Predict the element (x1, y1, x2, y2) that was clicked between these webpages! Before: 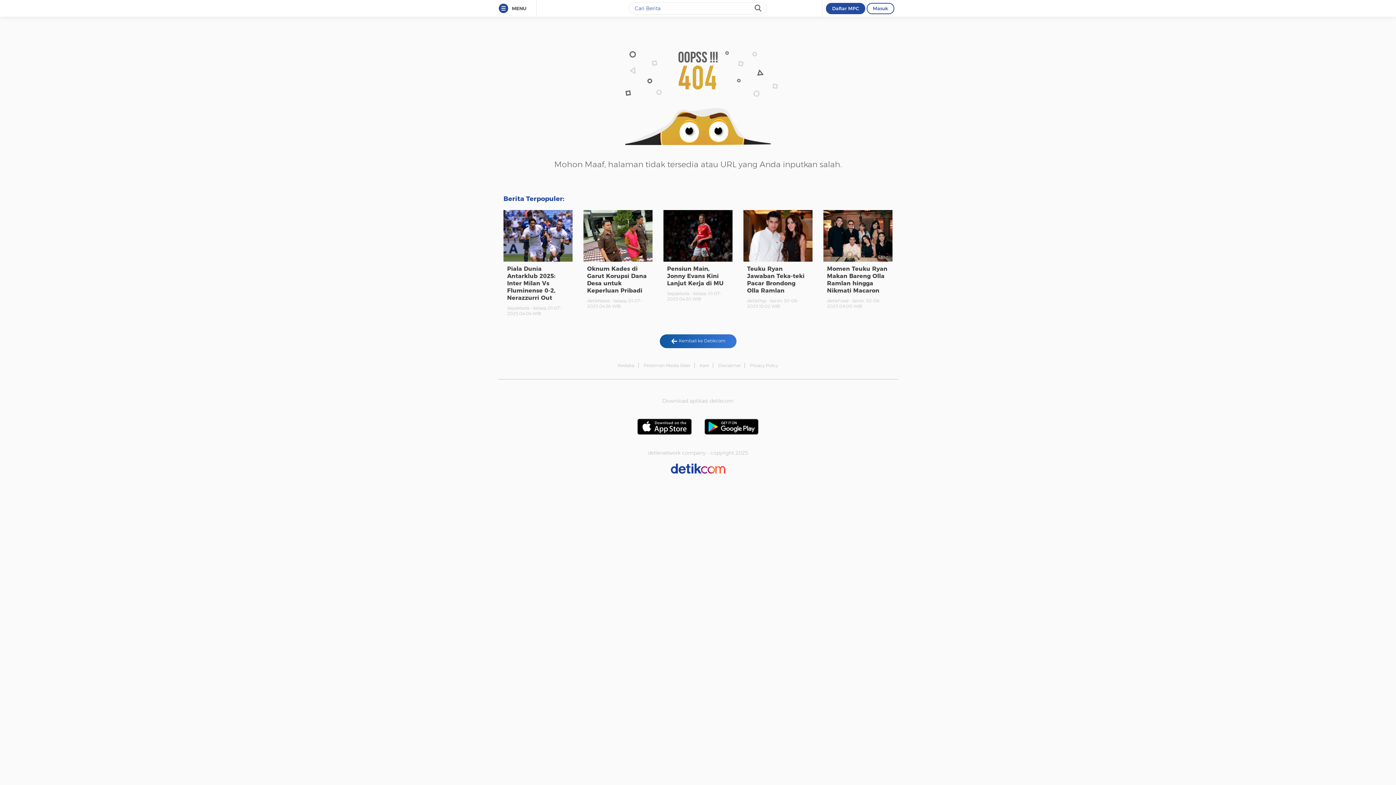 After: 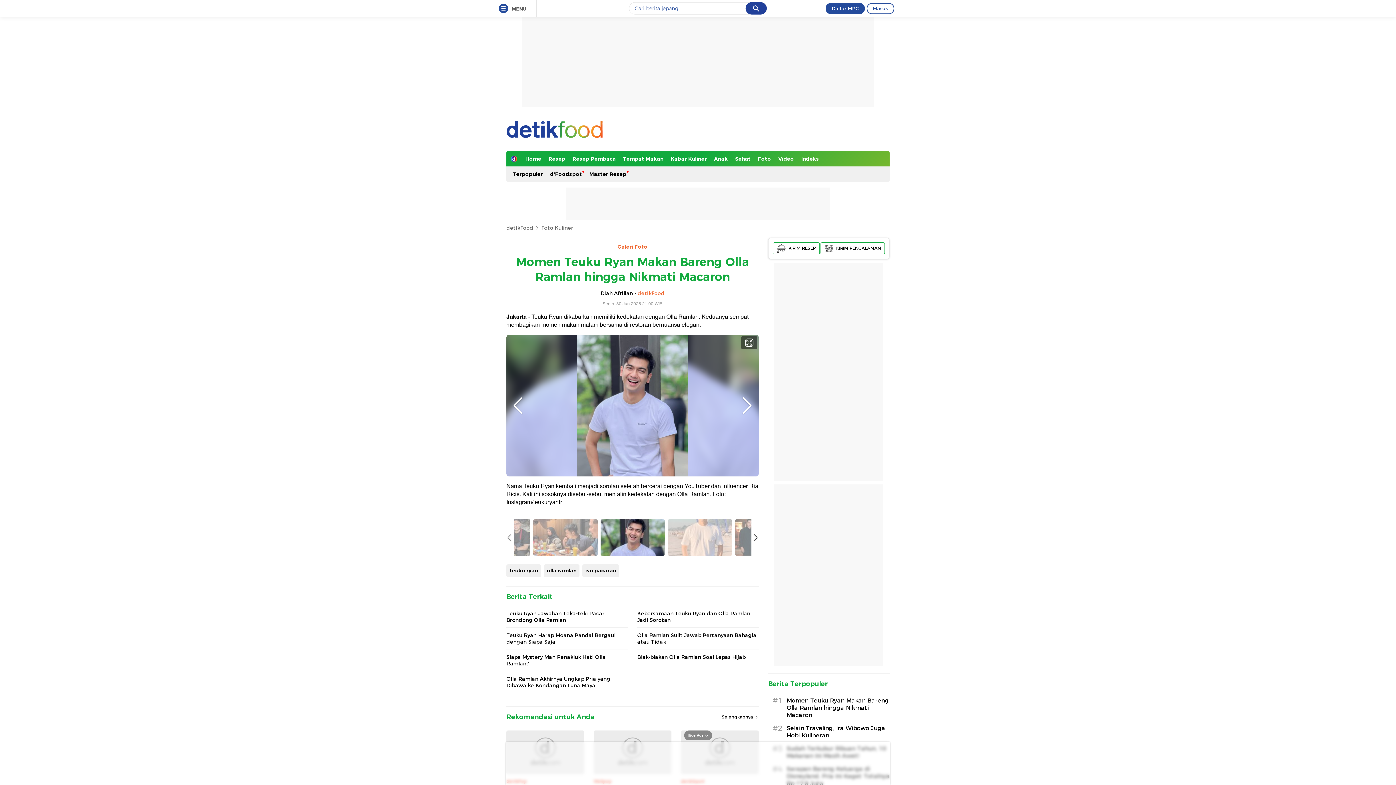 Action: bbox: (823, 210, 892, 261)